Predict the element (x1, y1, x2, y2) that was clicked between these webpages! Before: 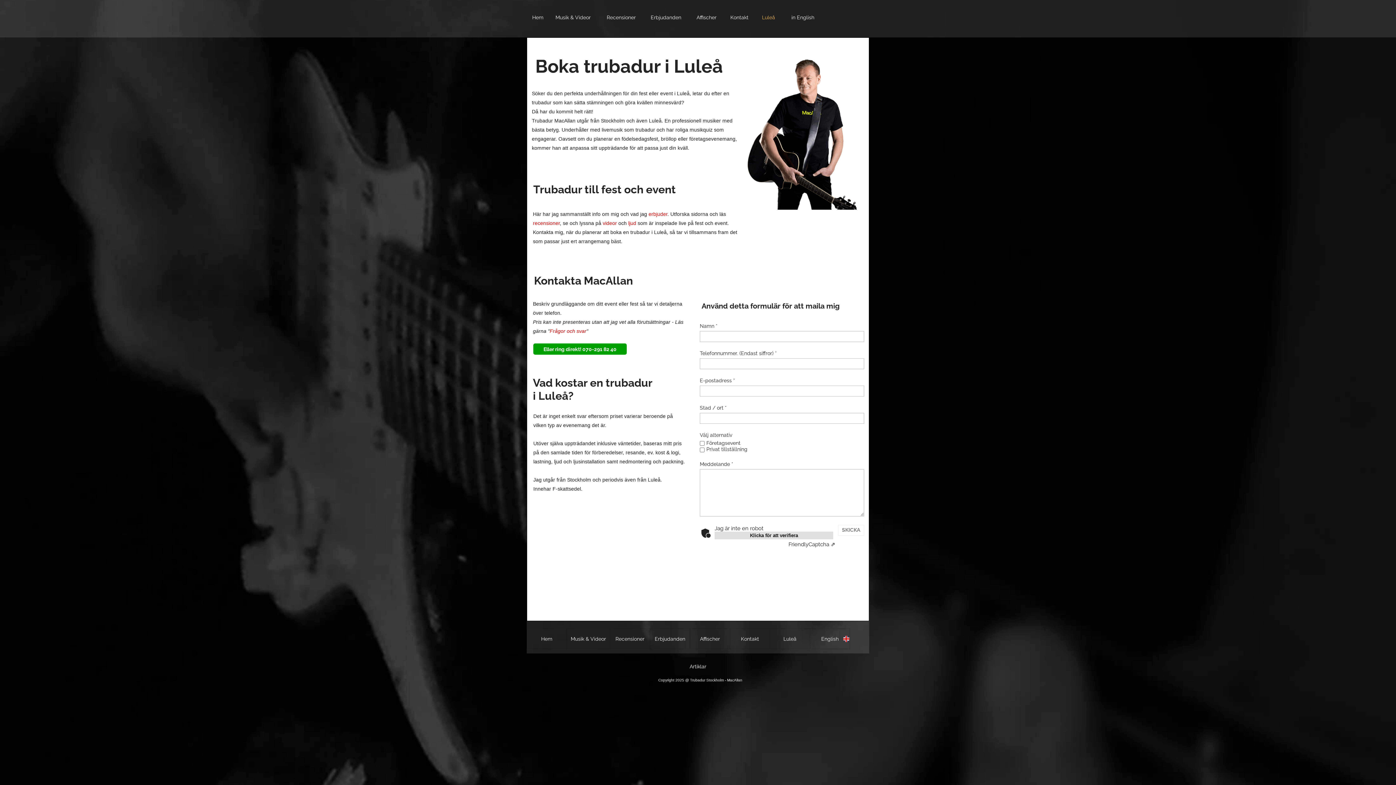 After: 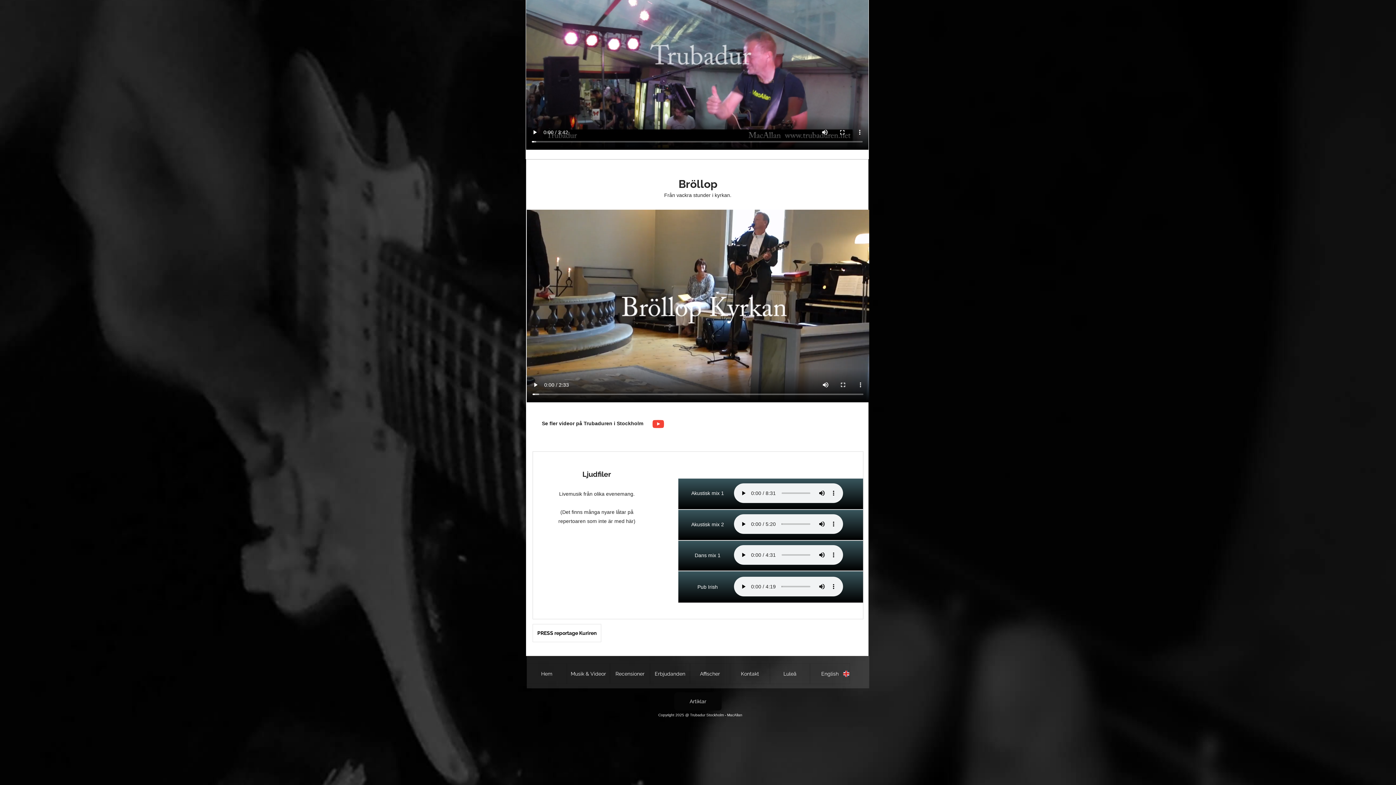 Action: bbox: (628, 220, 636, 226) label: ljud